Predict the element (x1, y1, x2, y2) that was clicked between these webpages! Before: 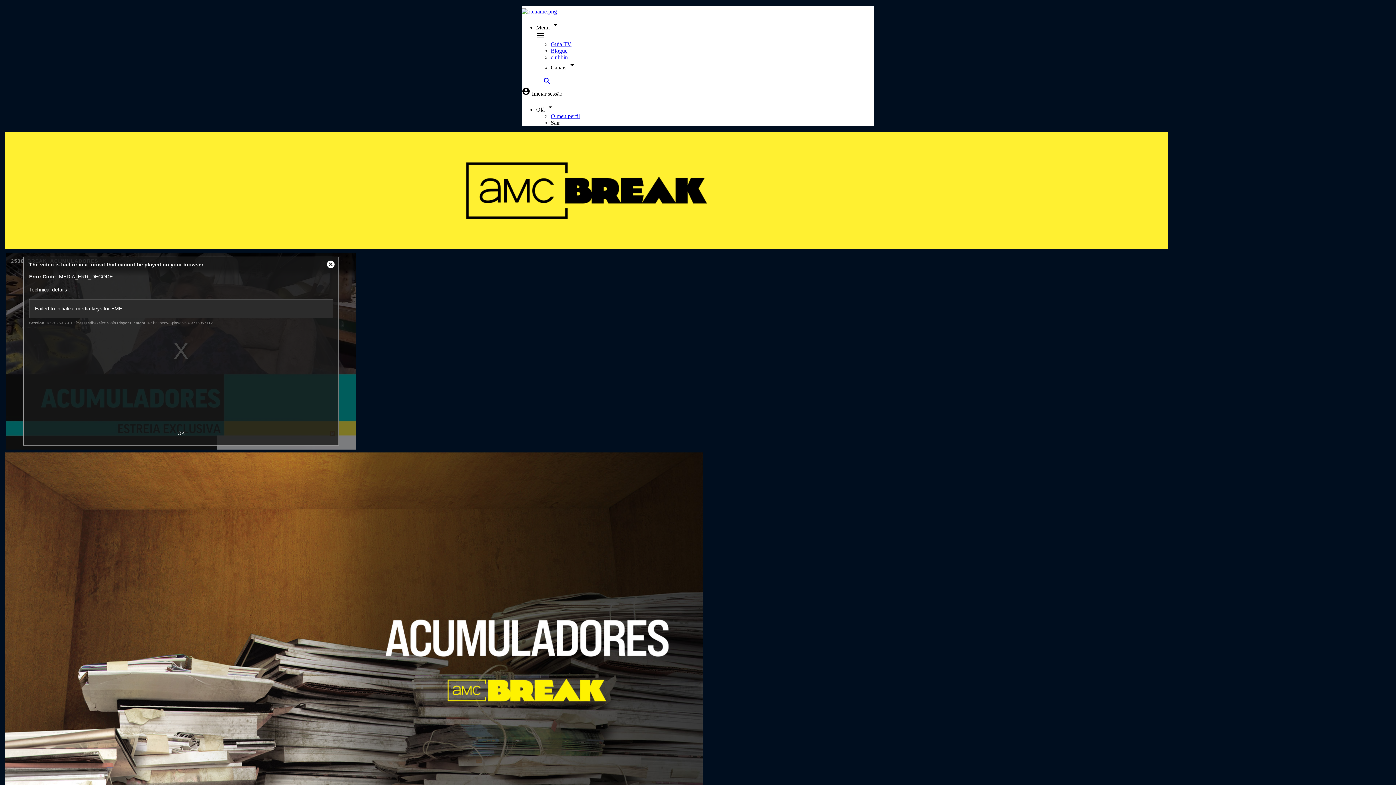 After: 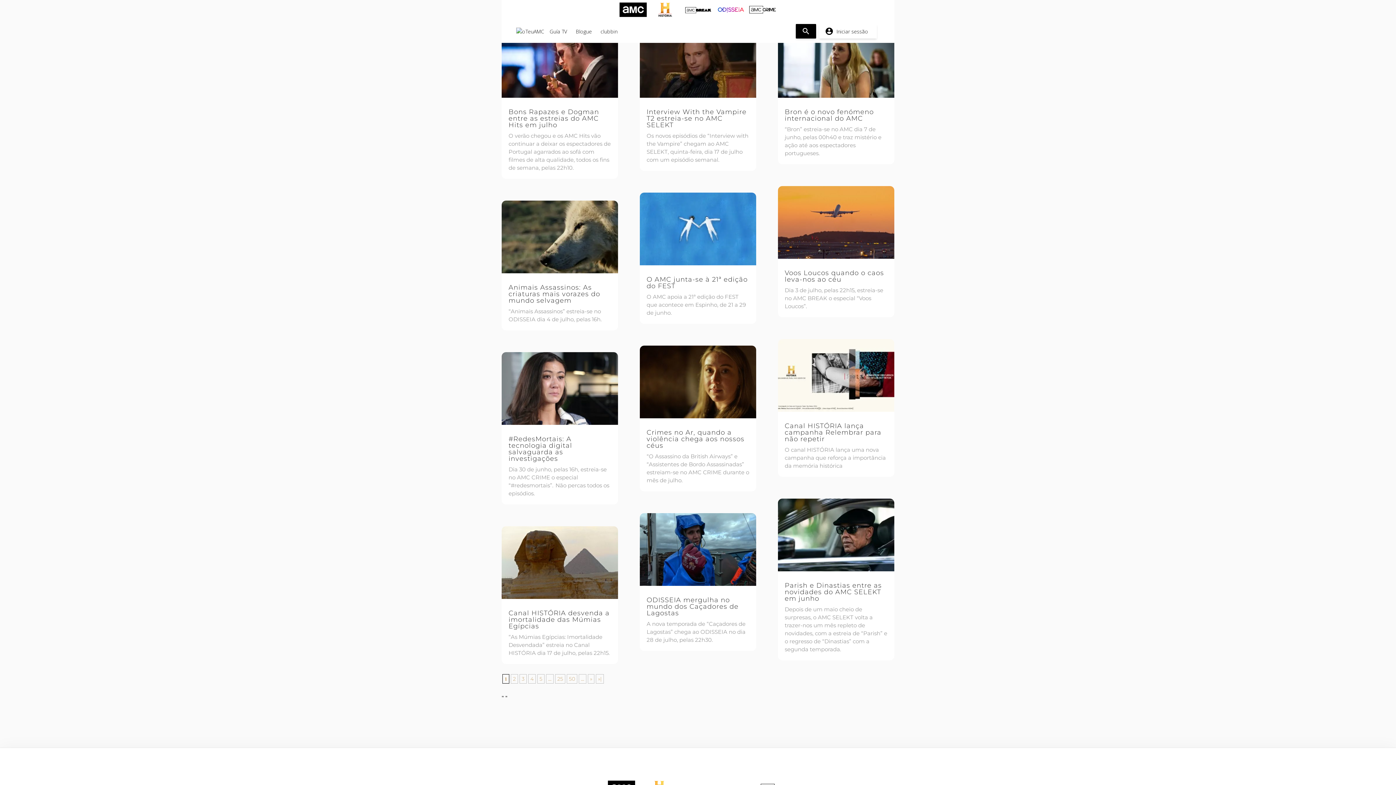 Action: label: Blogue bbox: (550, 47, 567, 53)